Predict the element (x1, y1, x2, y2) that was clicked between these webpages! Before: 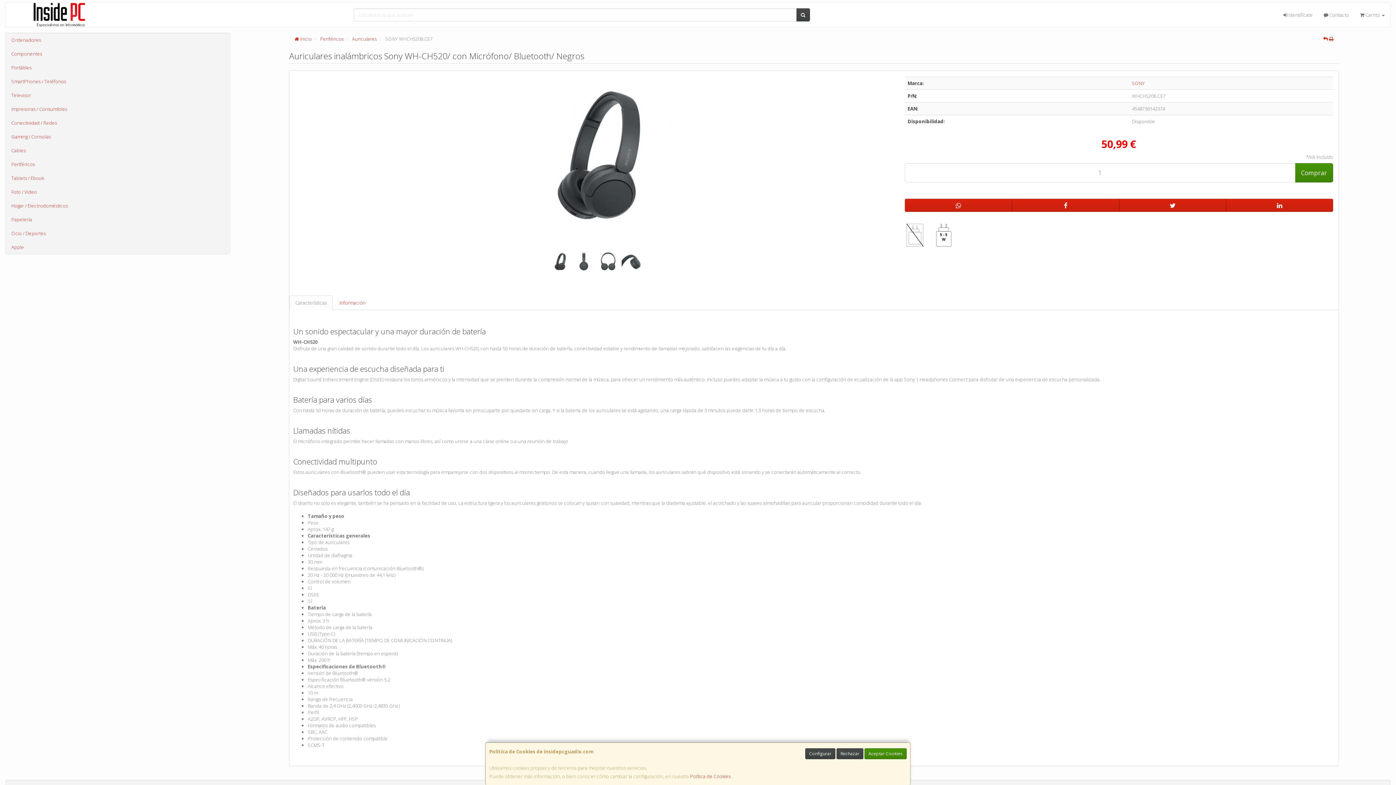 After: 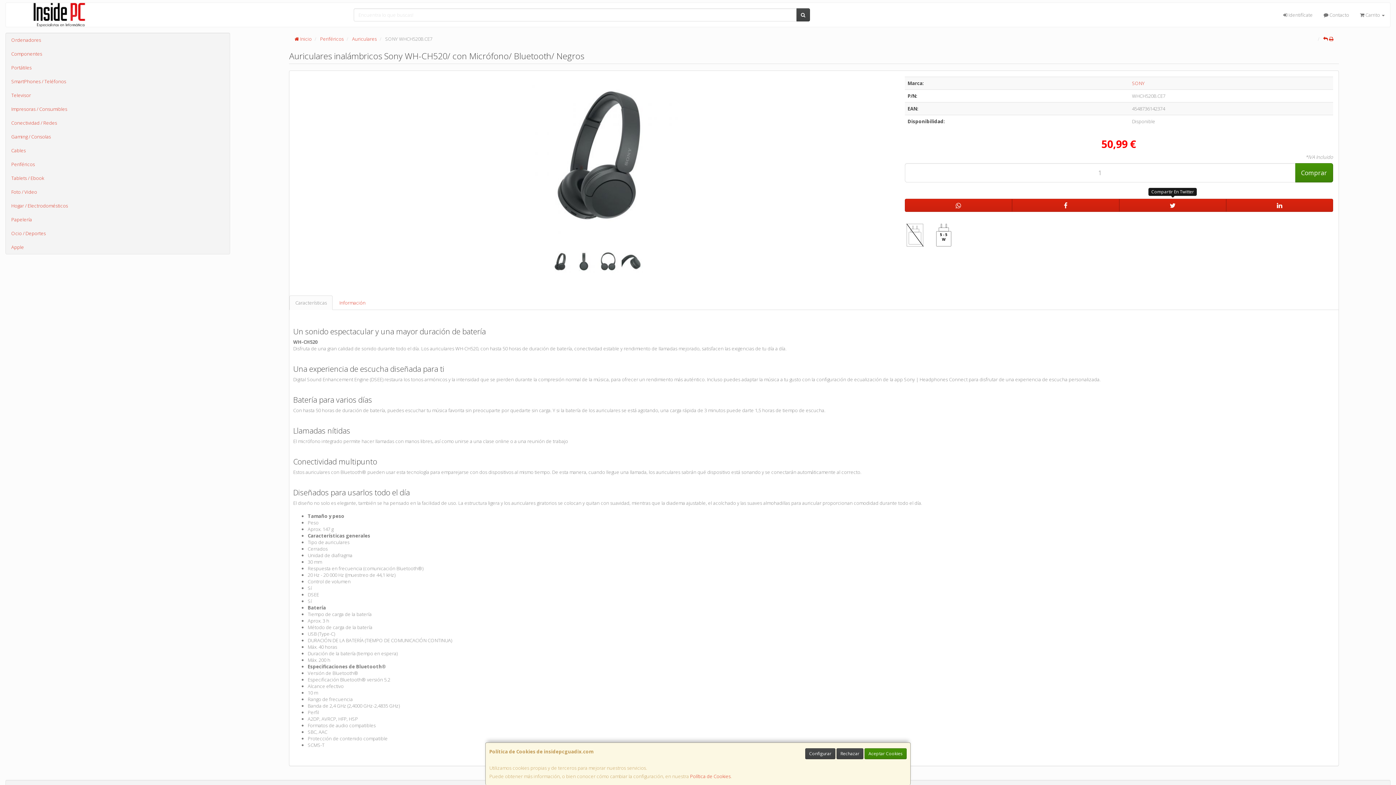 Action: bbox: (1119, 198, 1226, 212)